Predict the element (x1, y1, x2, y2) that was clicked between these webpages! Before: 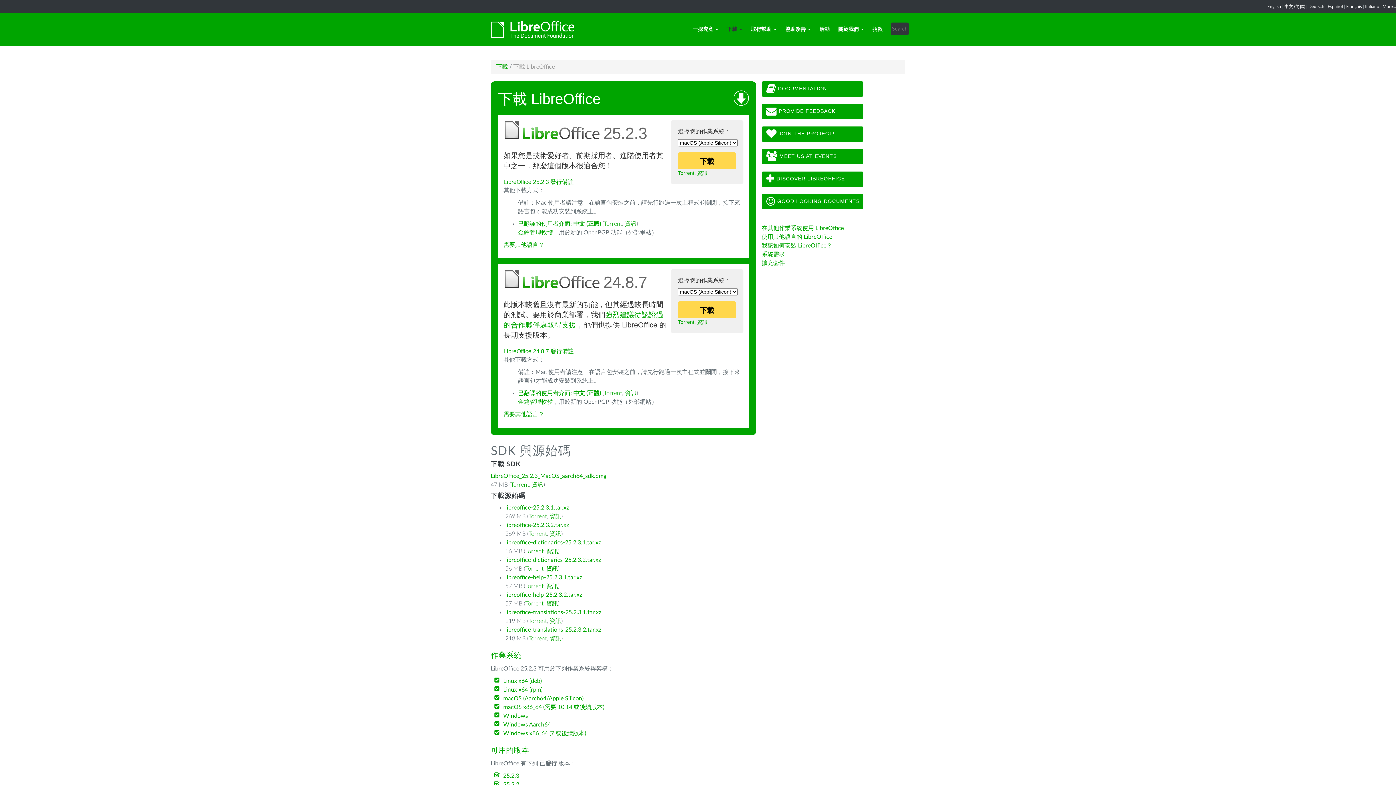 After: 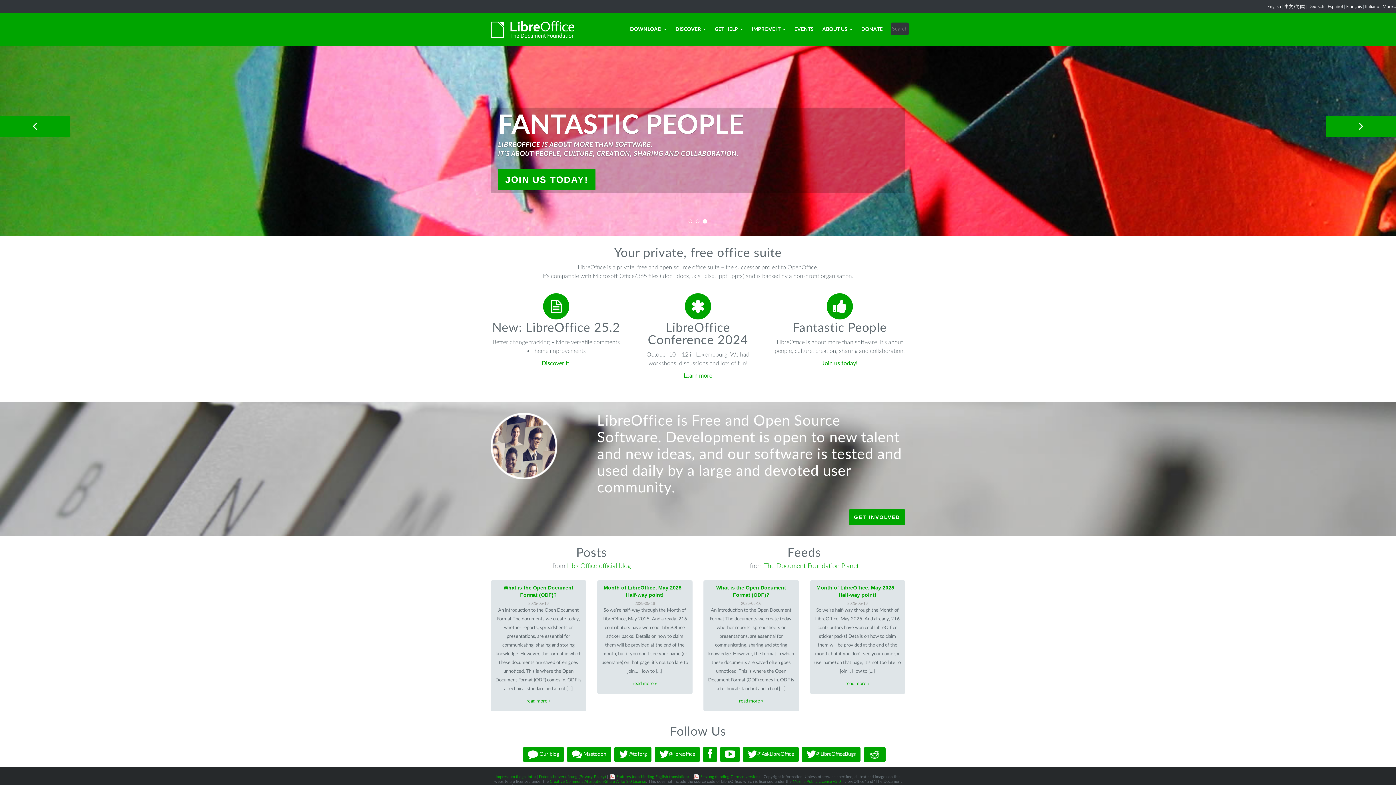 Action: bbox: (1267, 4, 1281, 8) label: English